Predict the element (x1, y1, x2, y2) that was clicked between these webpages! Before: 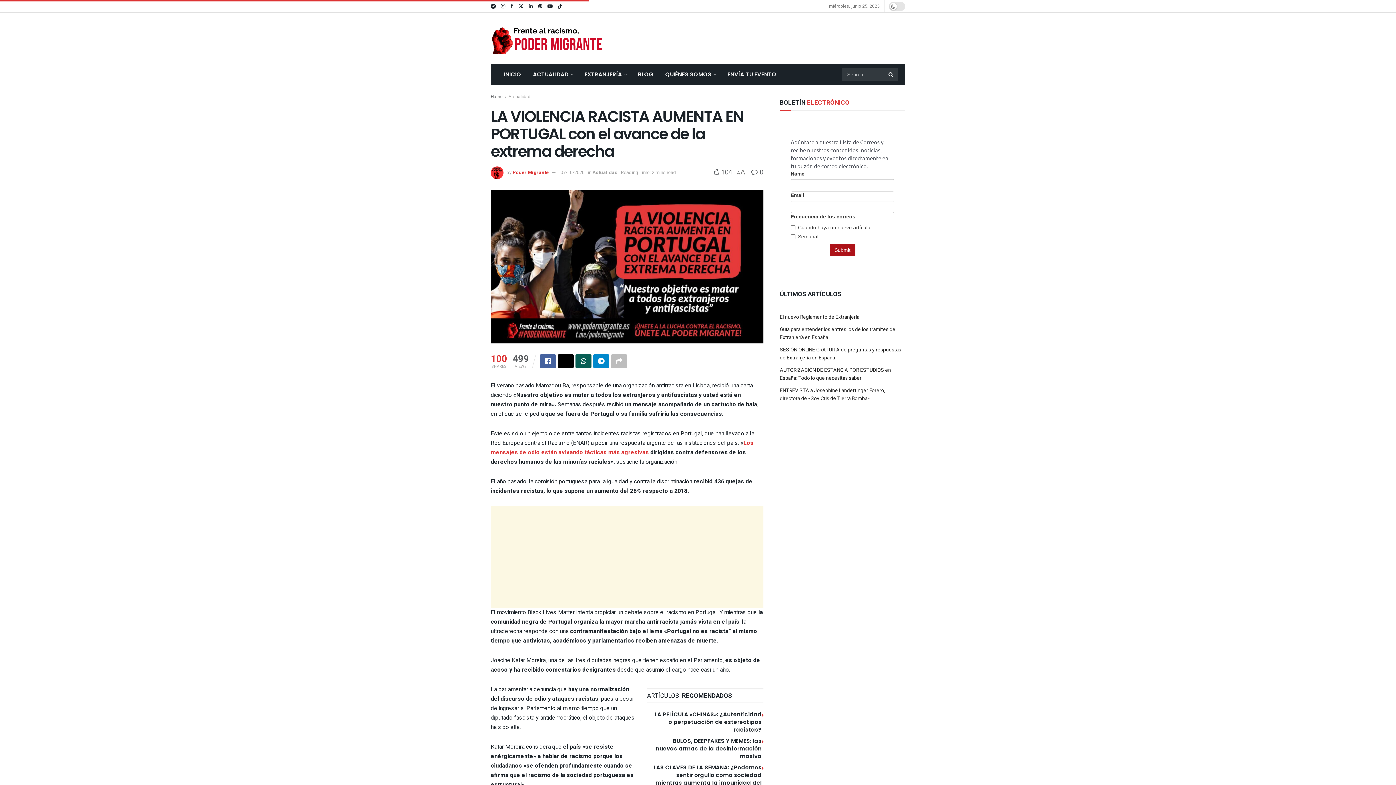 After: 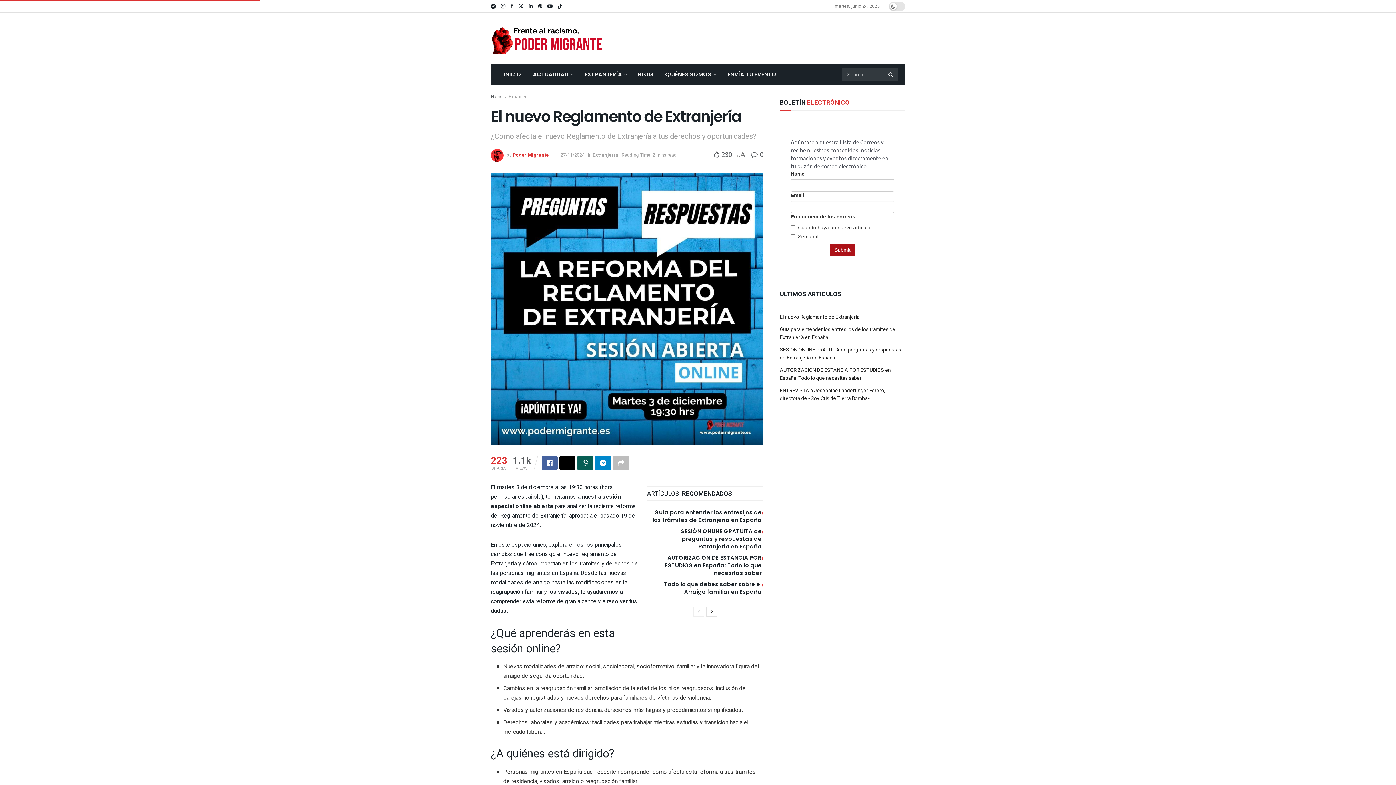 Action: bbox: (780, 313, 859, 321) label: El nuevo Reglamento de Extranjería